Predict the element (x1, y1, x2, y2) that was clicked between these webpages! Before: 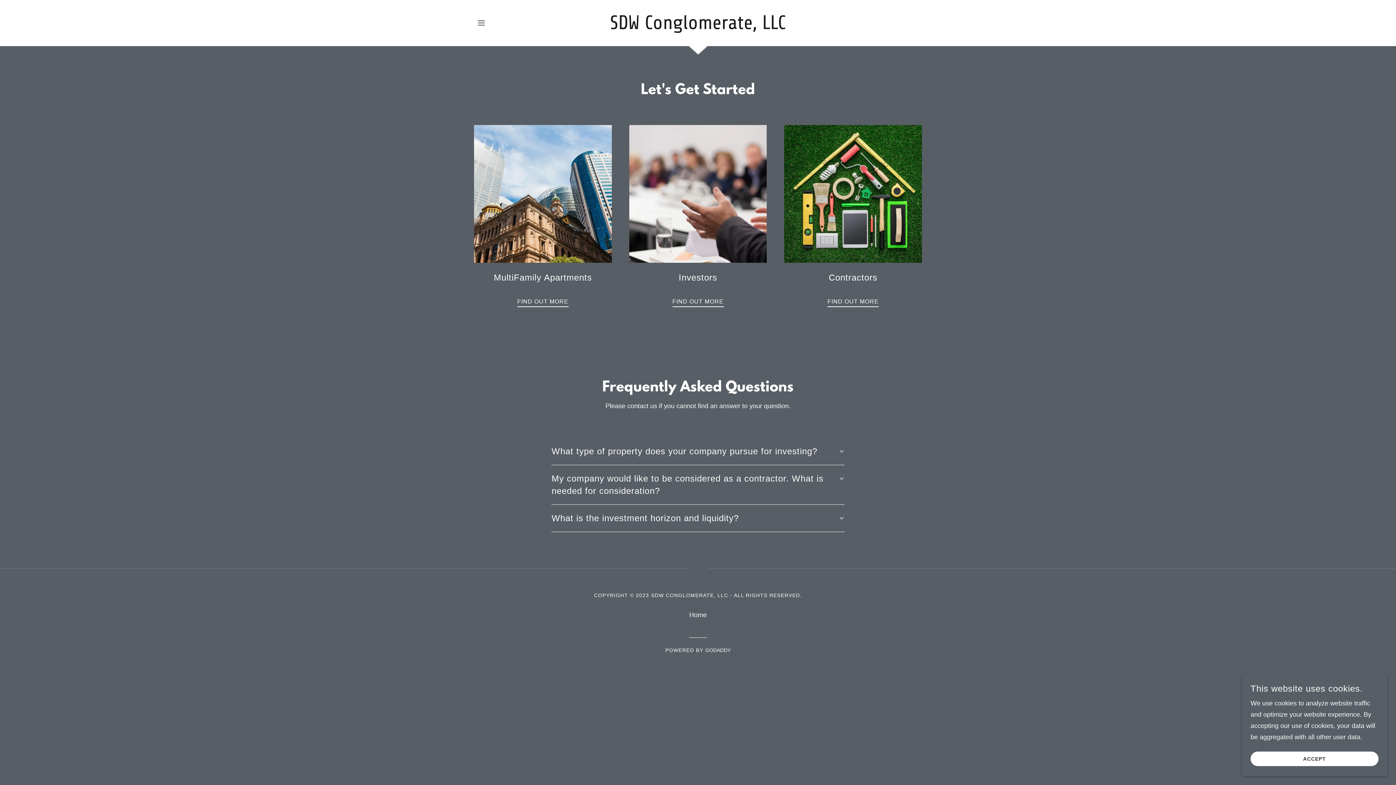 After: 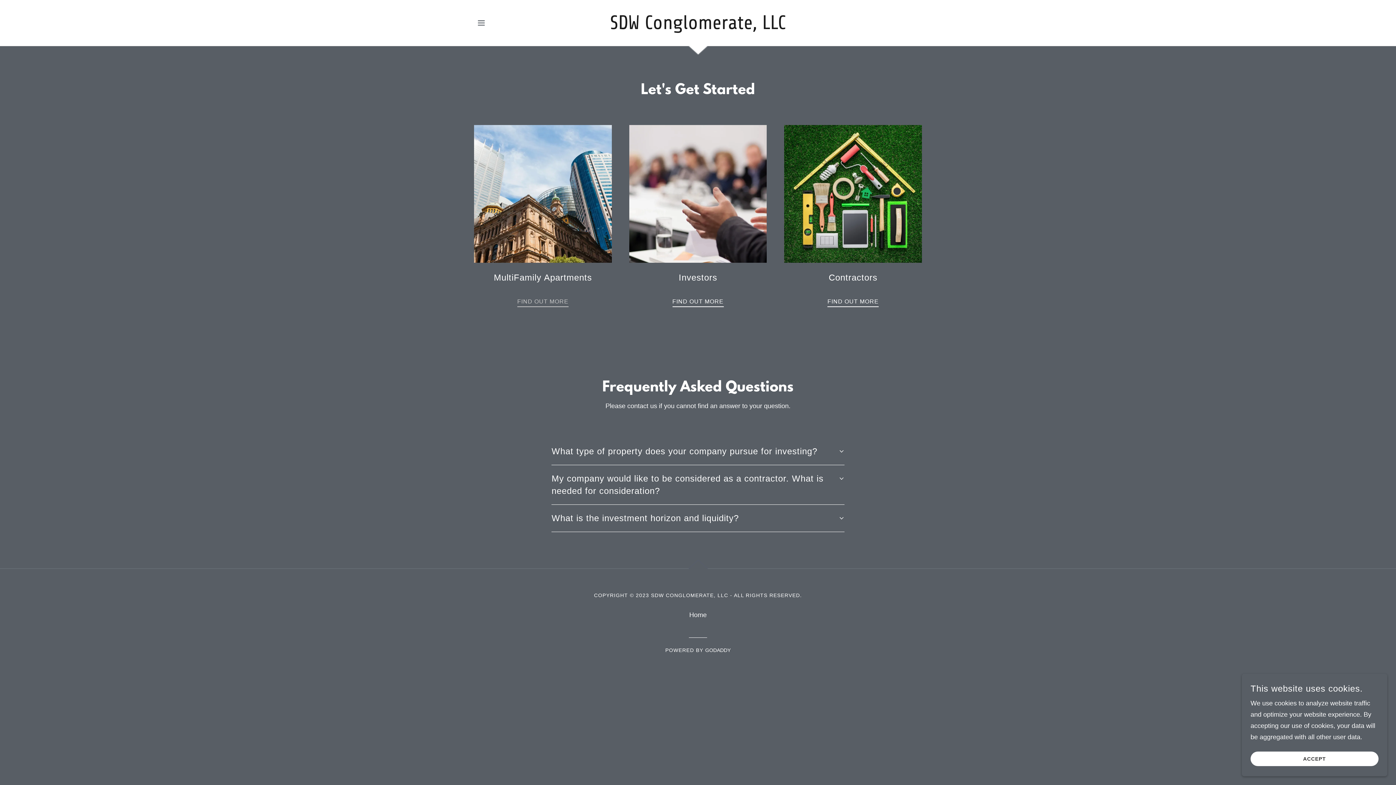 Action: bbox: (517, 292, 568, 307) label: FIND OUT MORE